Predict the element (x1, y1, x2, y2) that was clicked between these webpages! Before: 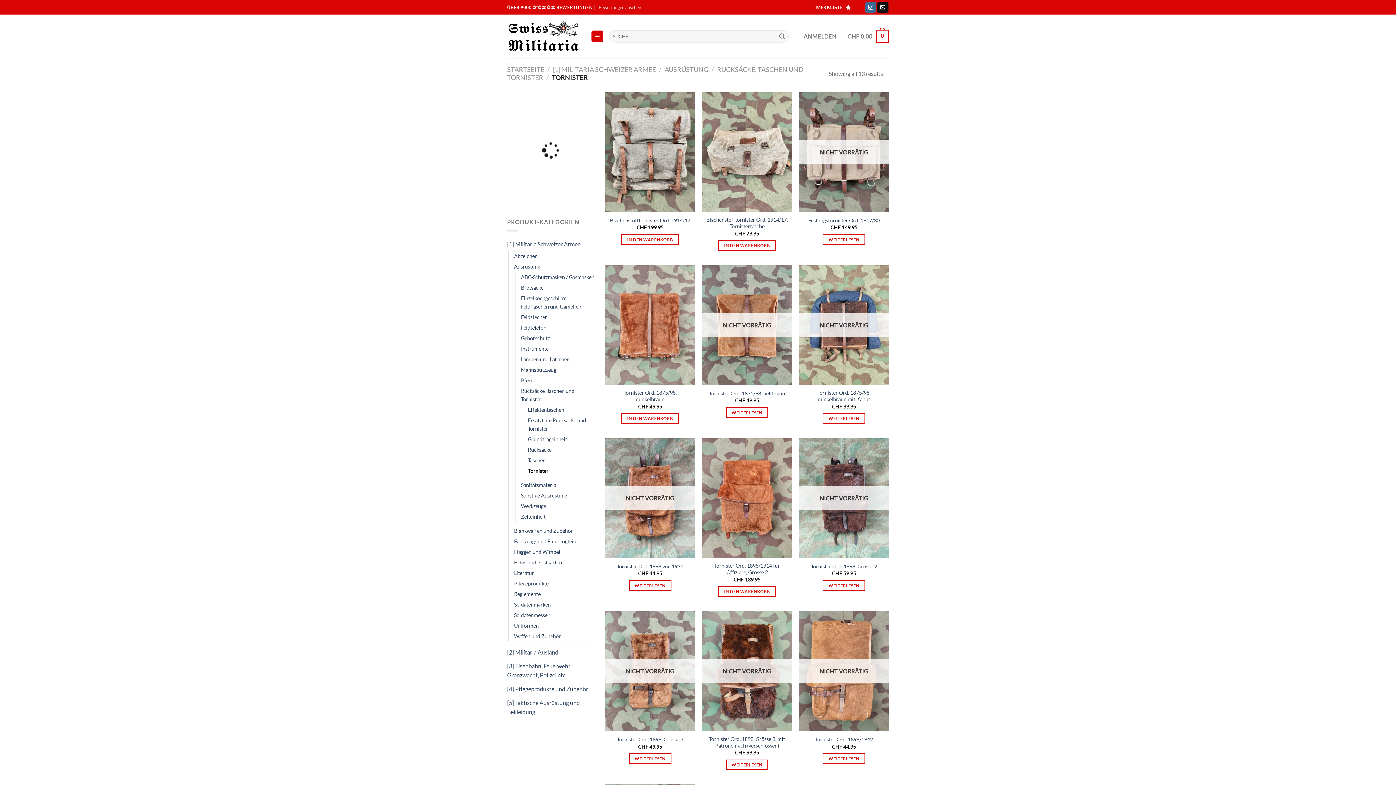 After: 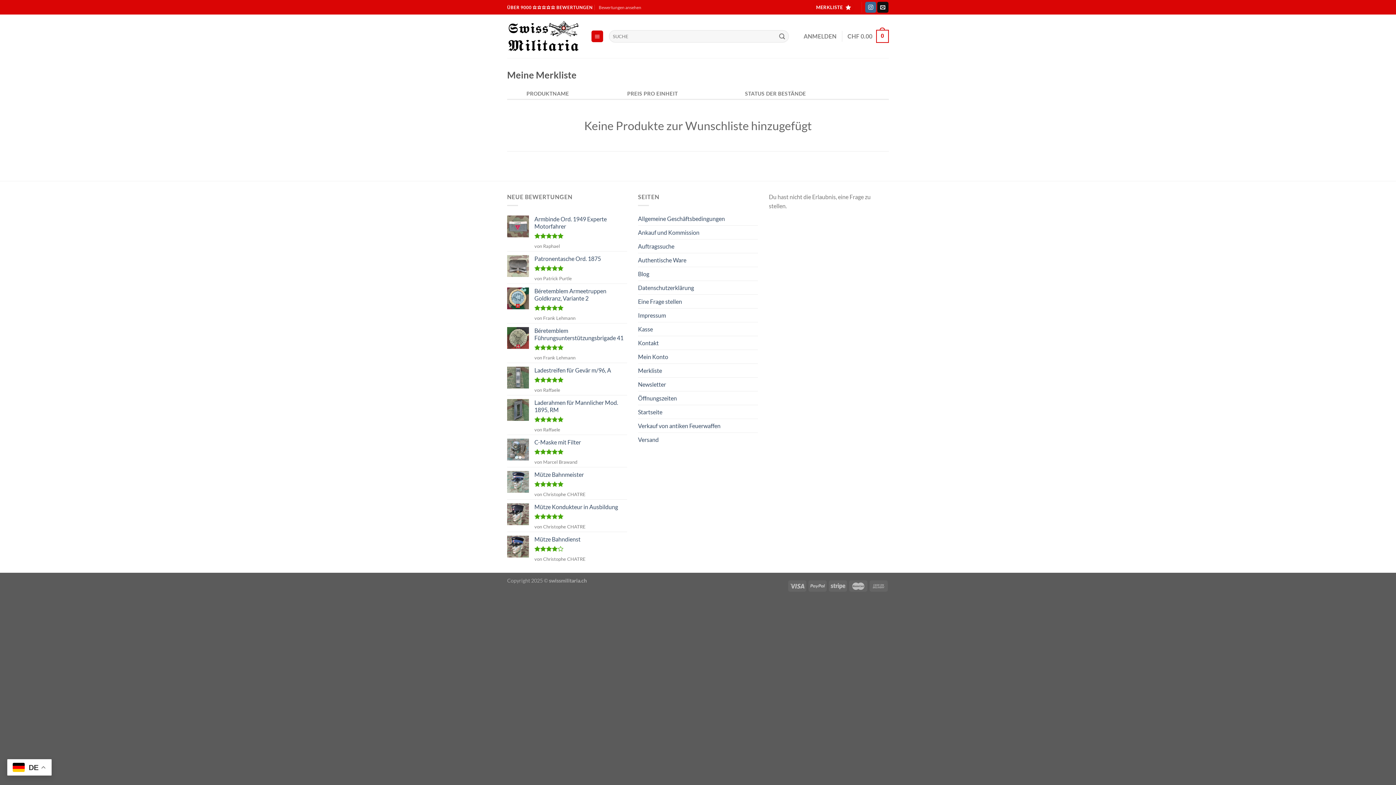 Action: label: MERKLISTE  bbox: (813, 1, 854, 13)